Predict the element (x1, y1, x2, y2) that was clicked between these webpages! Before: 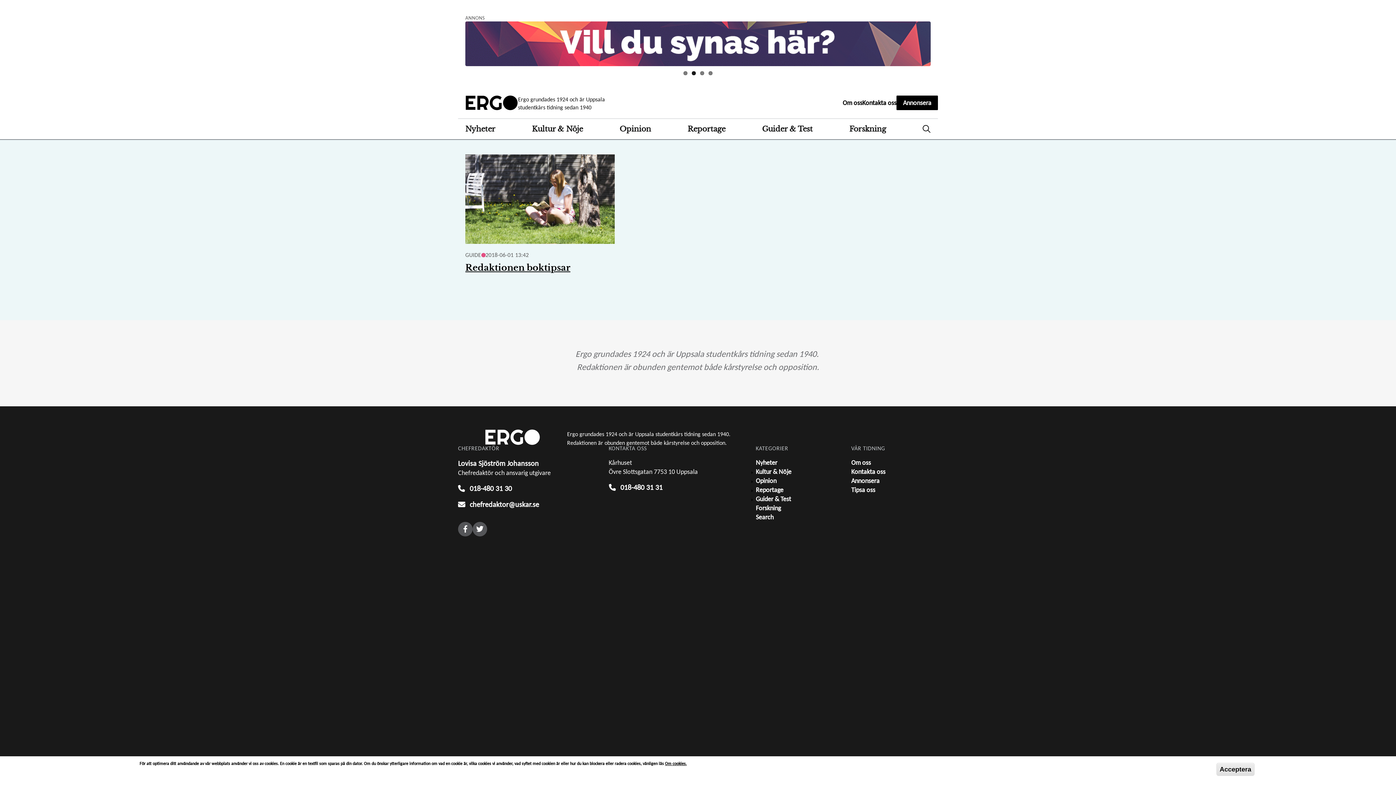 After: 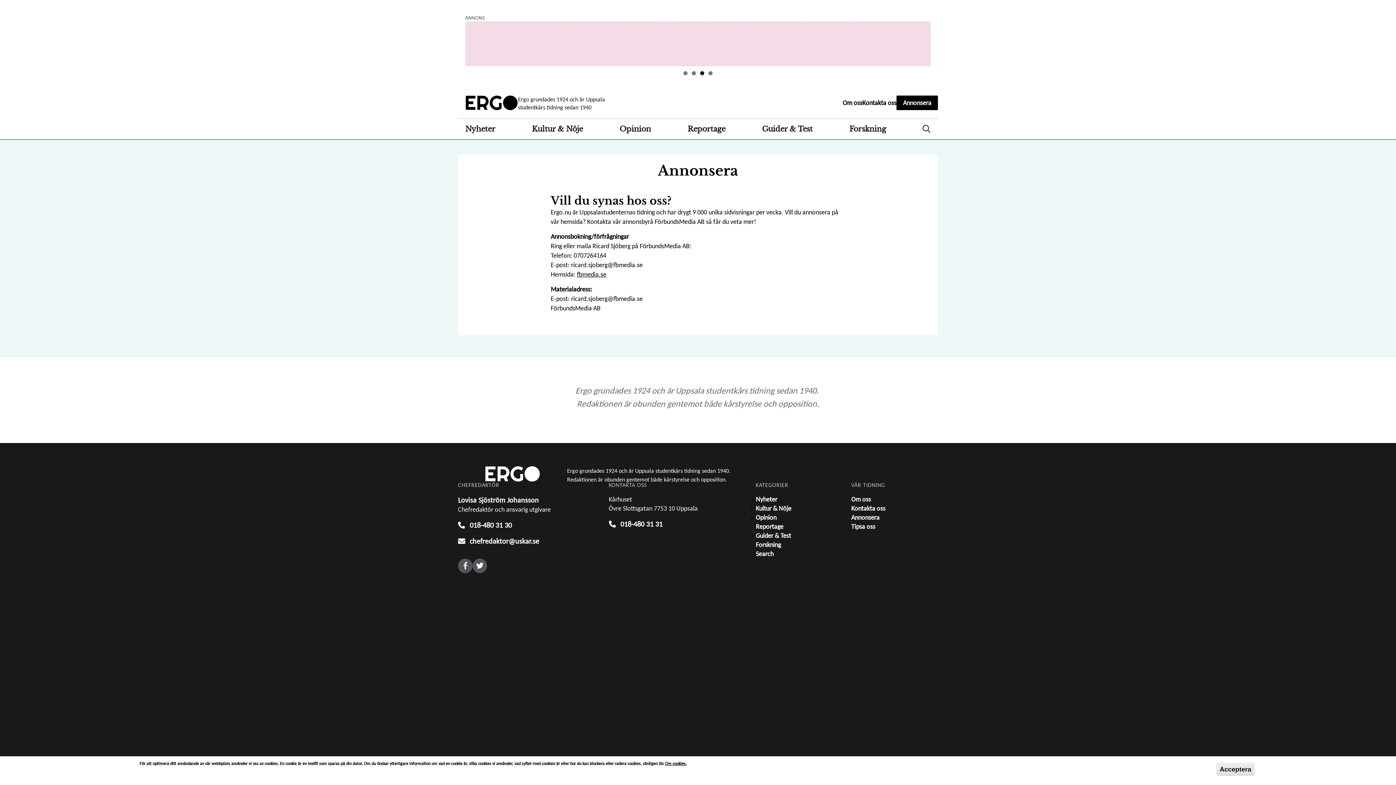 Action: bbox: (896, 95, 938, 110) label: Annonsera